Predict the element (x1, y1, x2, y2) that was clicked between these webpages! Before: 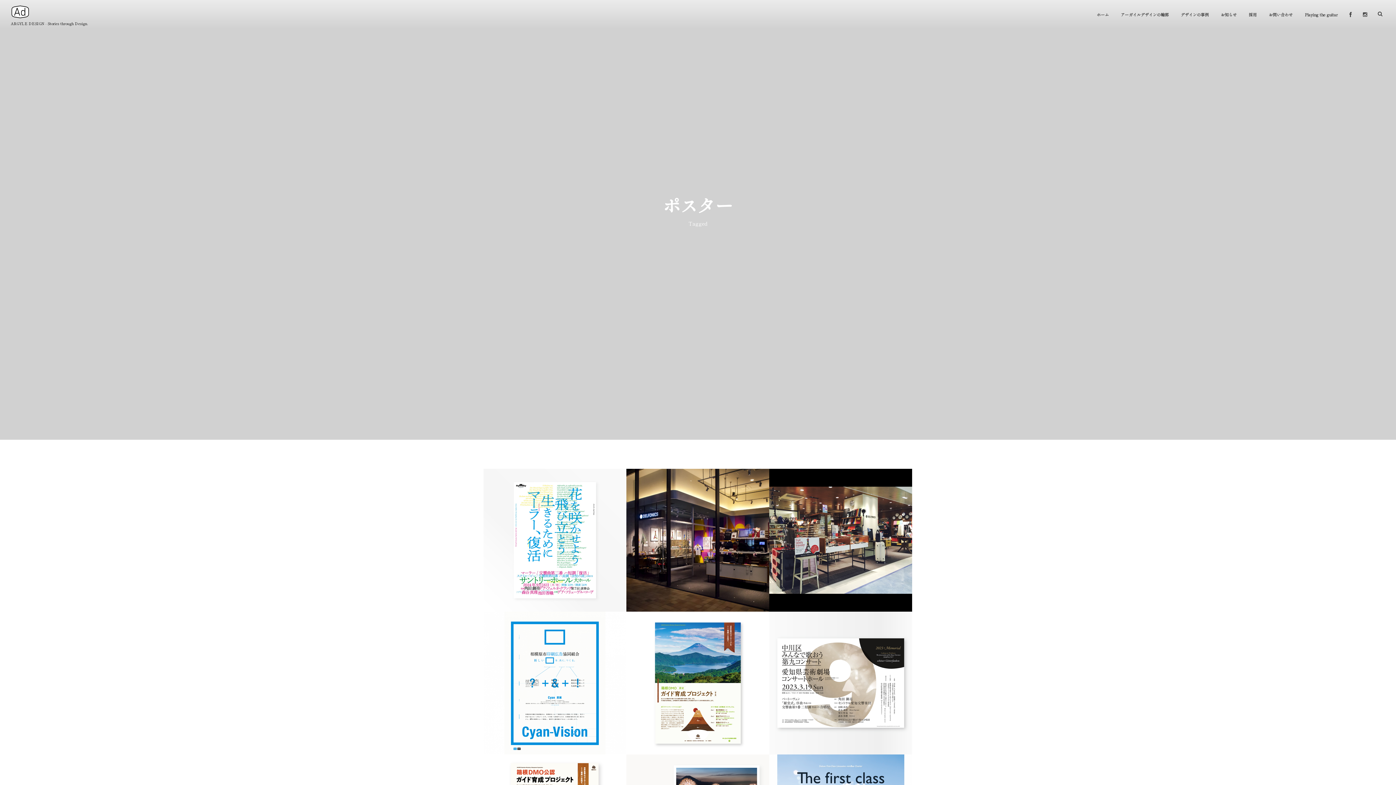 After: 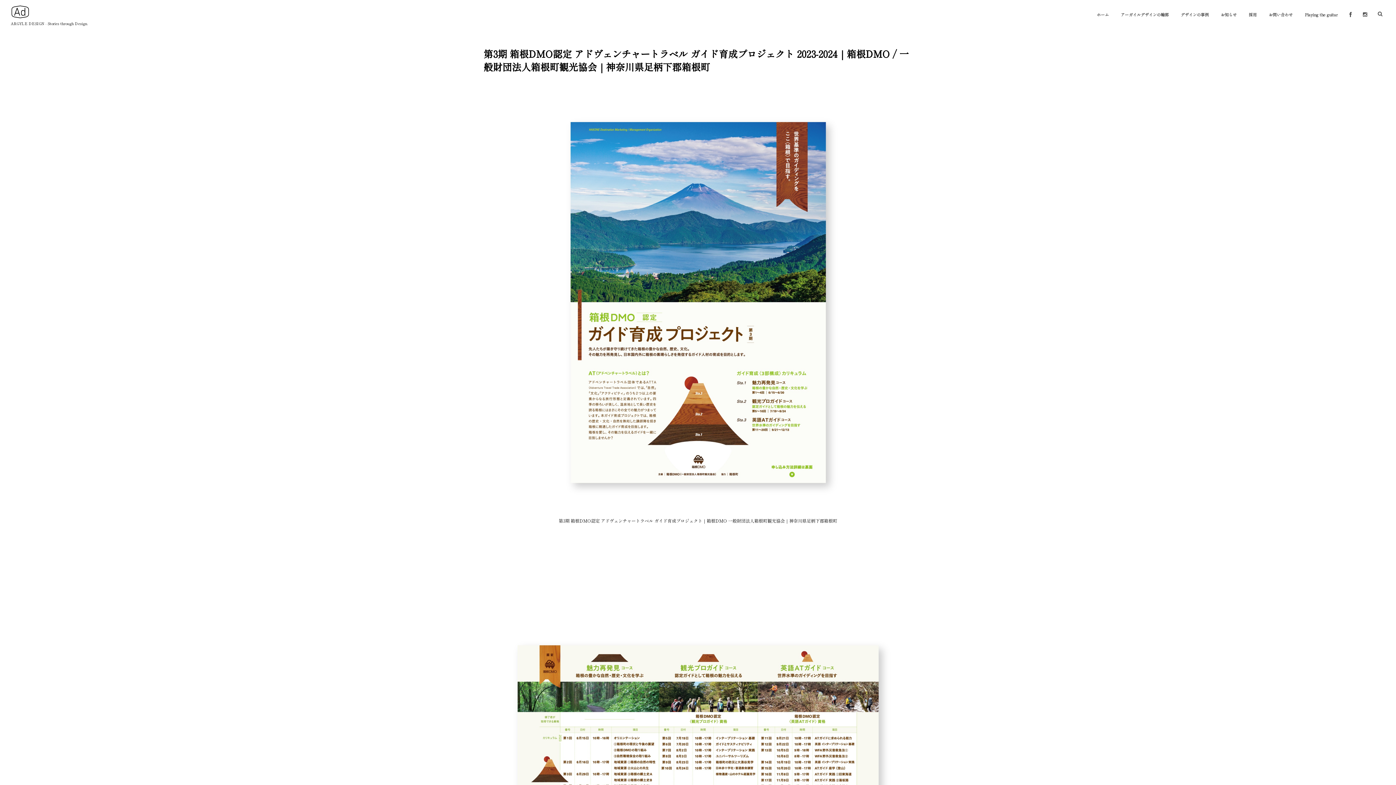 Action: label: 第3期 箱根DMO認定 アドヴェンチャートラベル ガイド育成プロジェクト 2023-2024｜箱... bbox: (626, 679, 769, 695)